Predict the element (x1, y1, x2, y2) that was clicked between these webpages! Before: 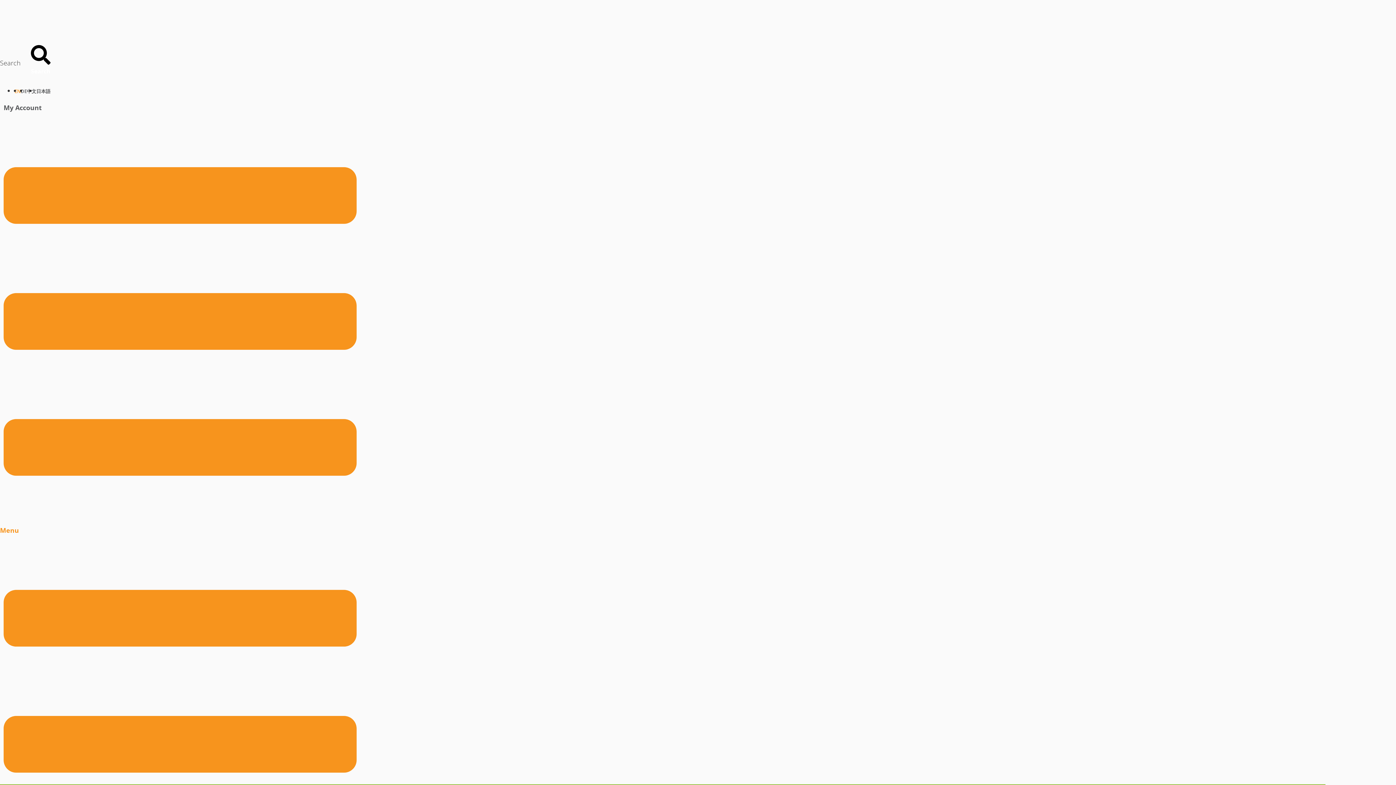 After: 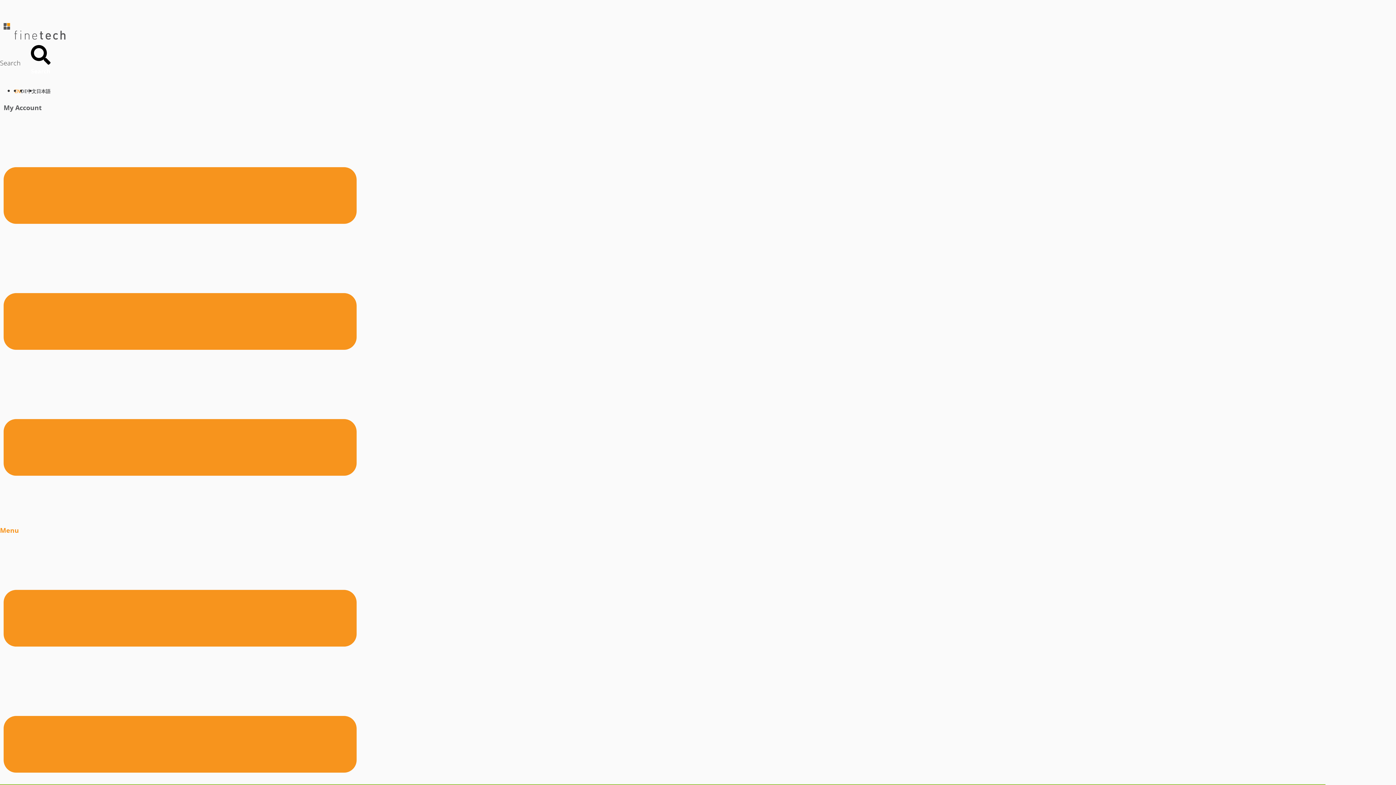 Action: bbox: (3, 32, 65, 41)